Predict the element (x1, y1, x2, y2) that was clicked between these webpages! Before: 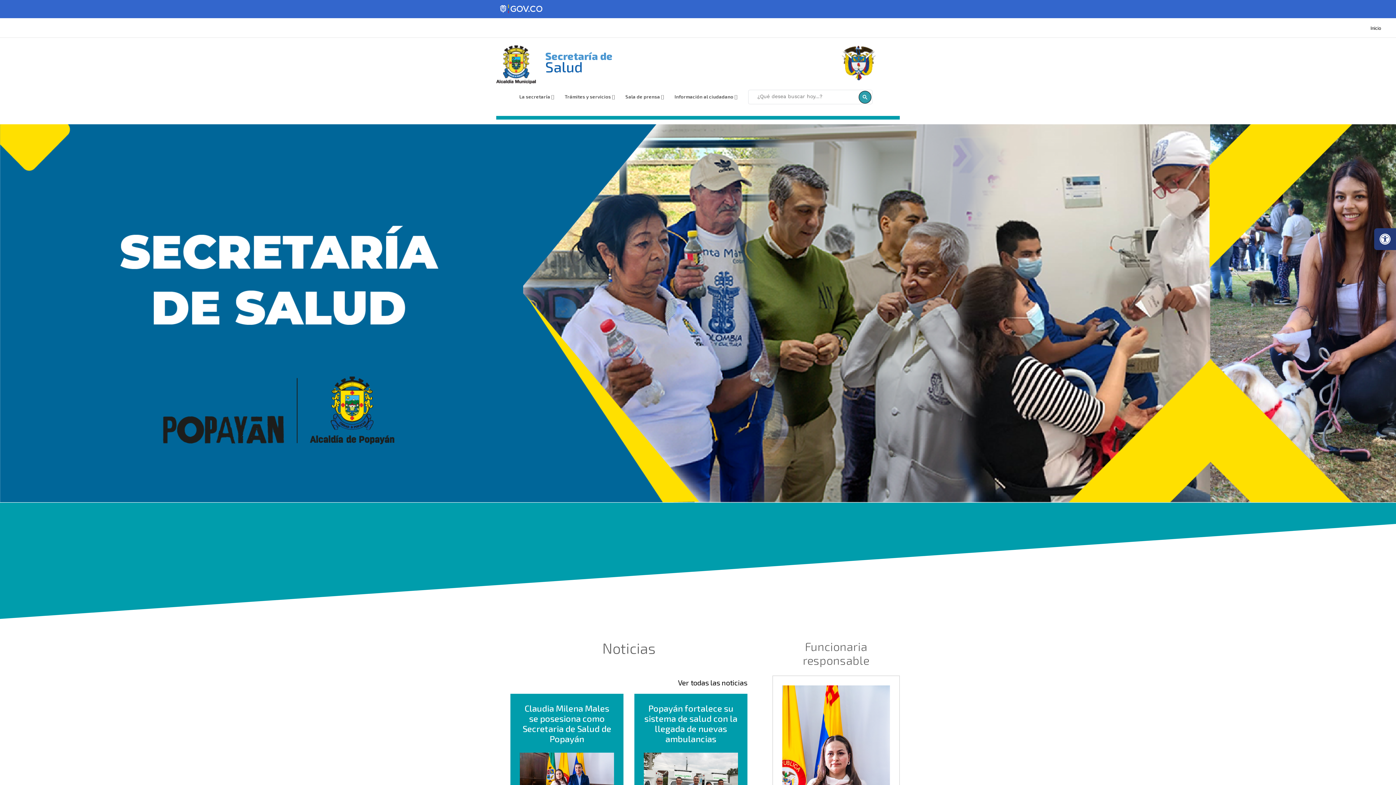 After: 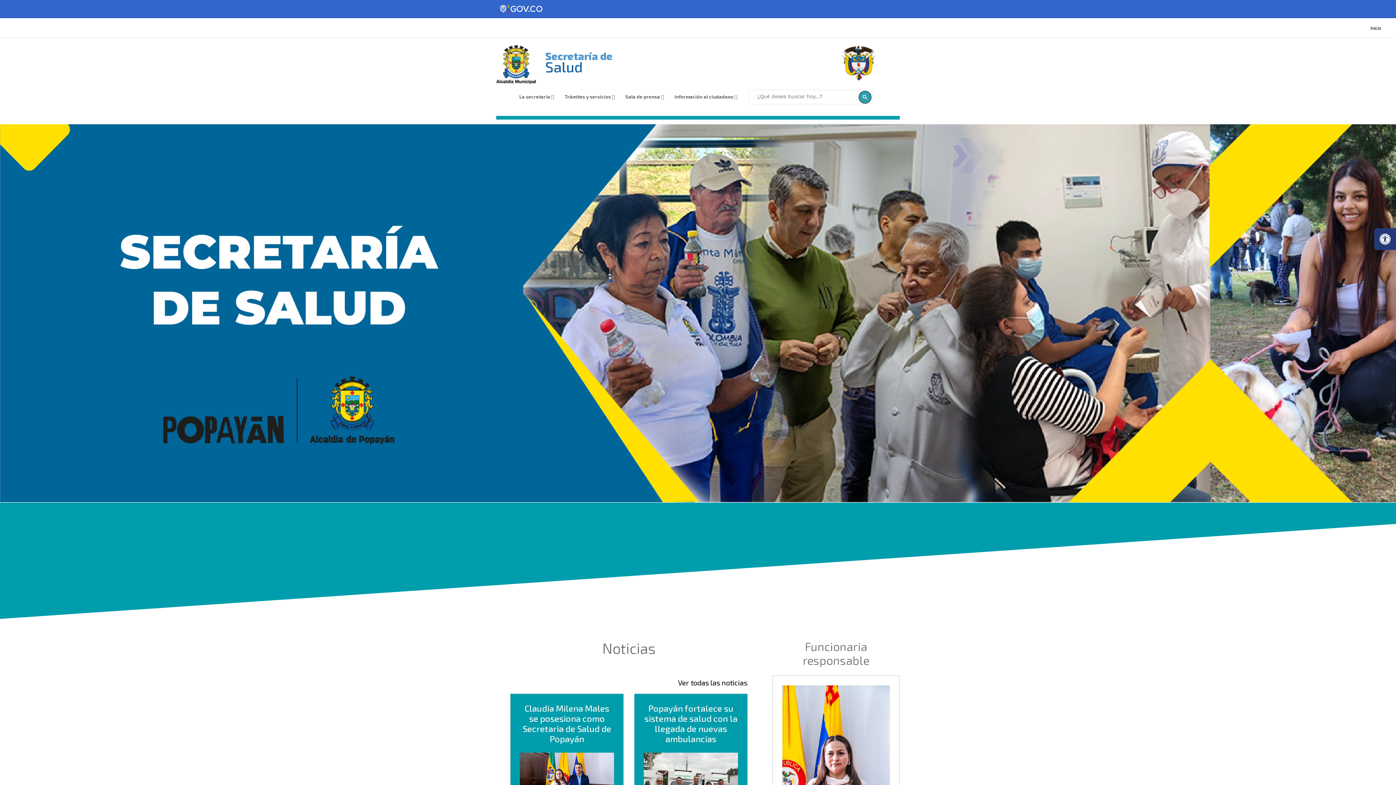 Action: bbox: (496, 45, 536, 83)